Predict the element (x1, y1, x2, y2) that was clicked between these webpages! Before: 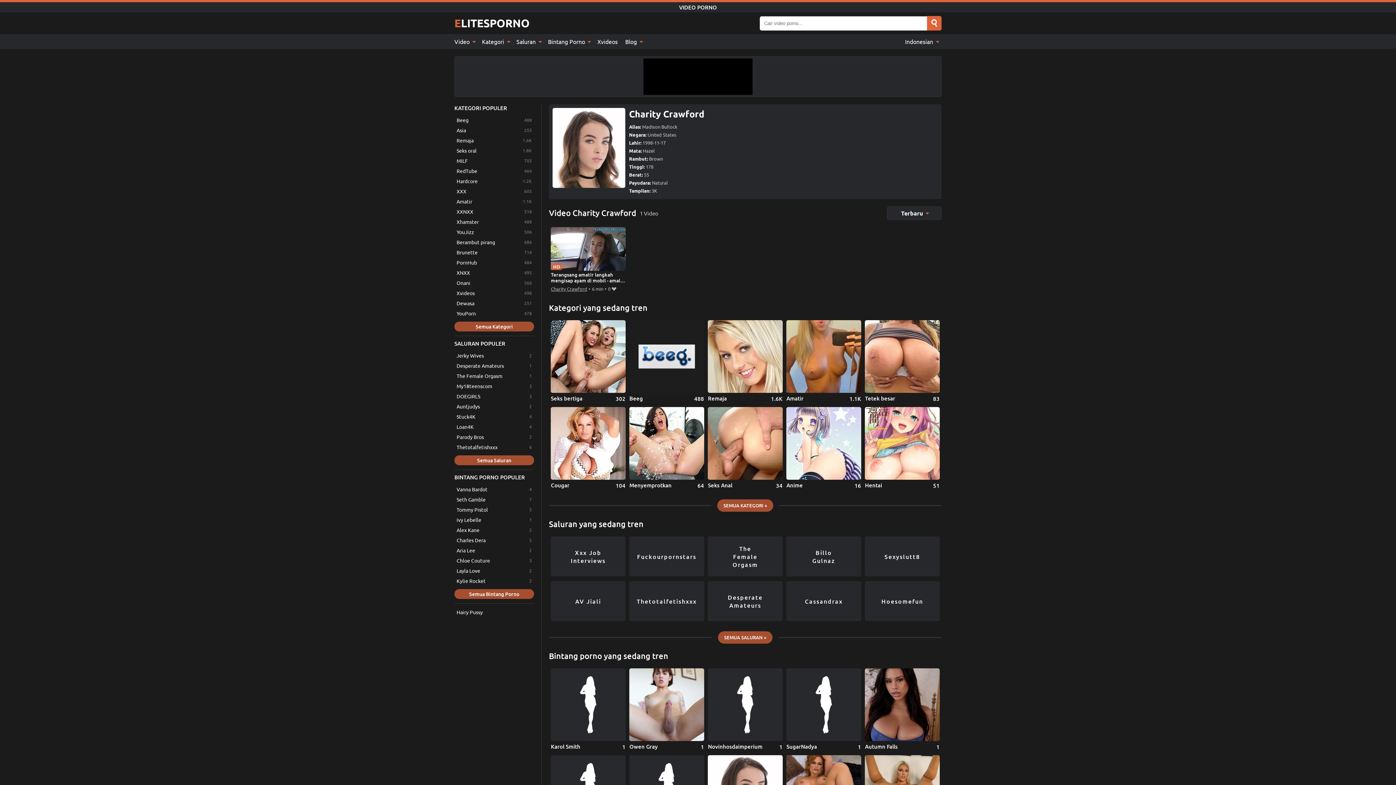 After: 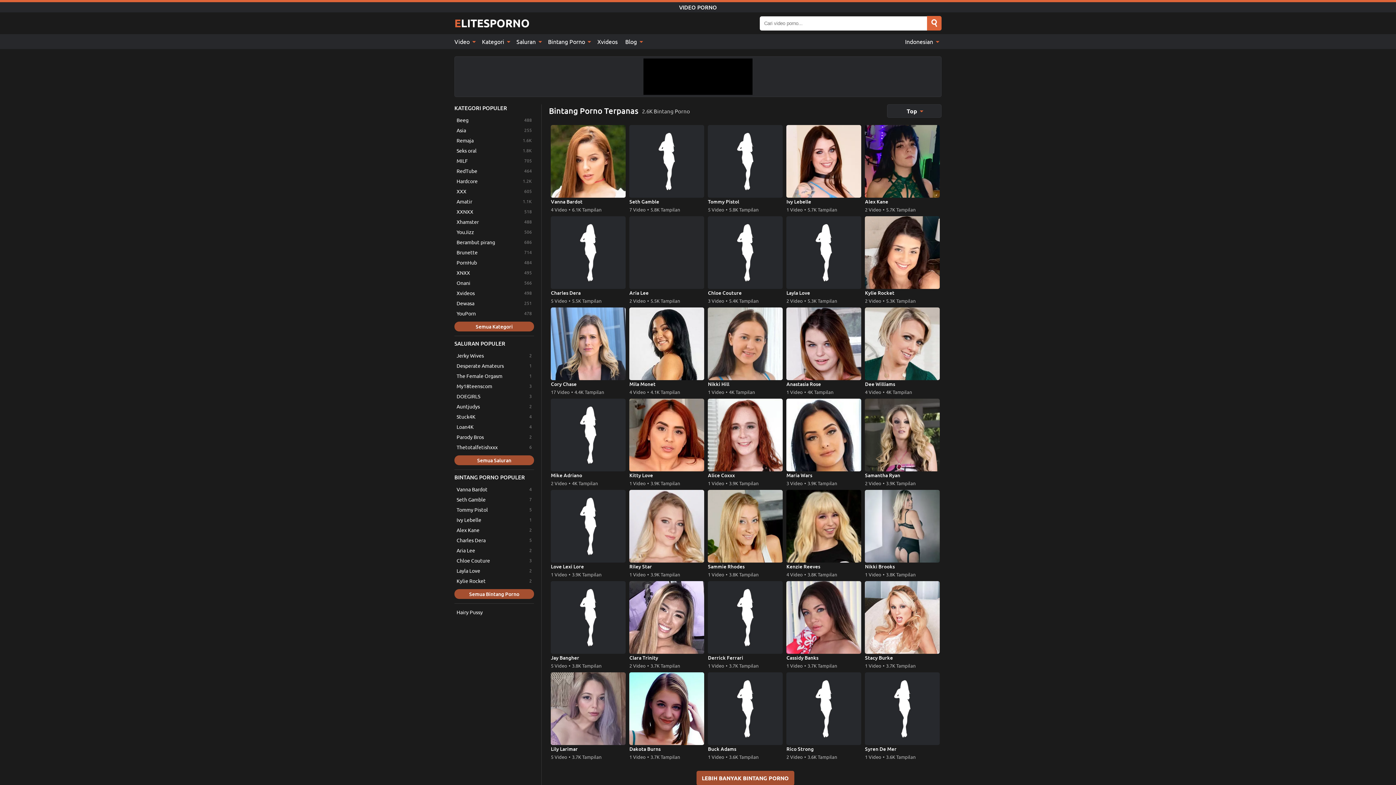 Action: label: Bintang Porno  bbox: (544, 34, 593, 49)